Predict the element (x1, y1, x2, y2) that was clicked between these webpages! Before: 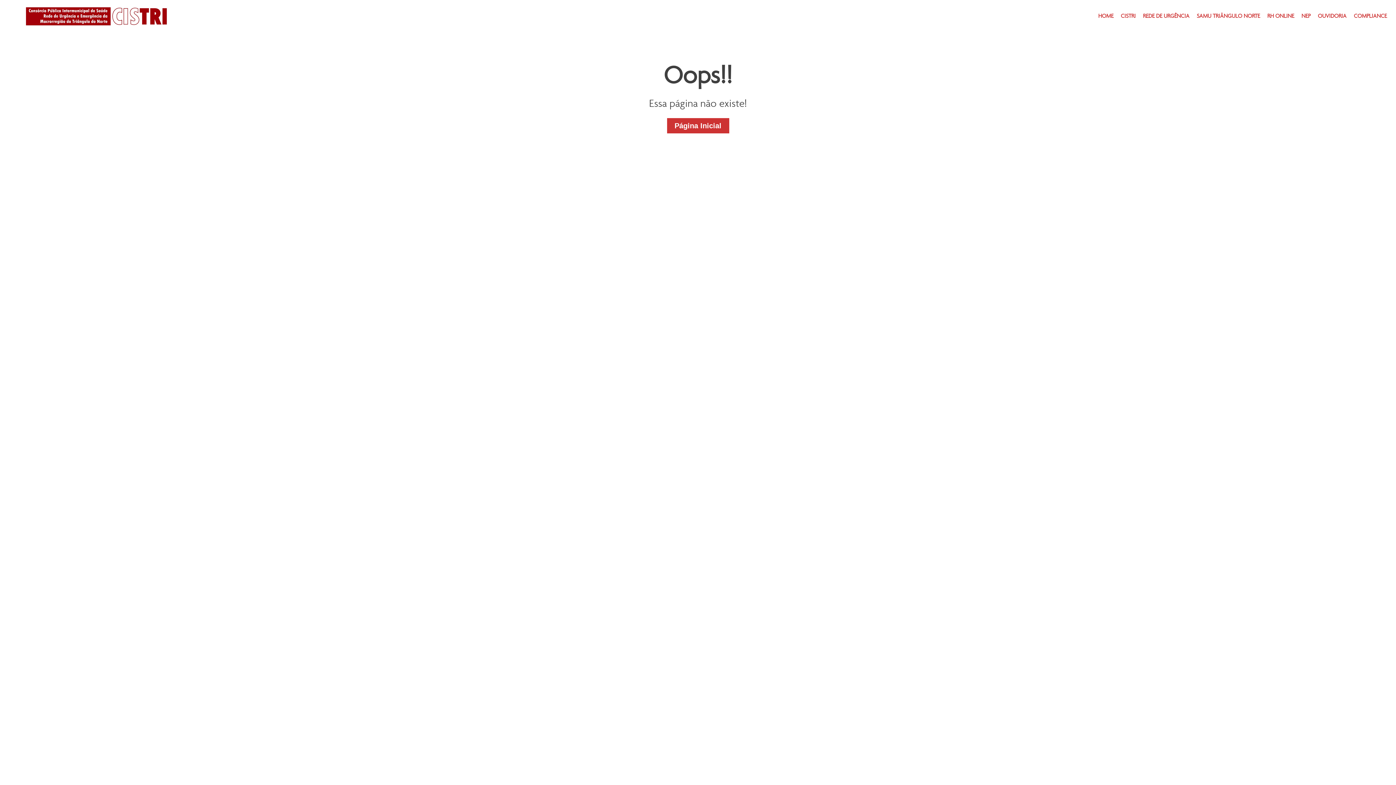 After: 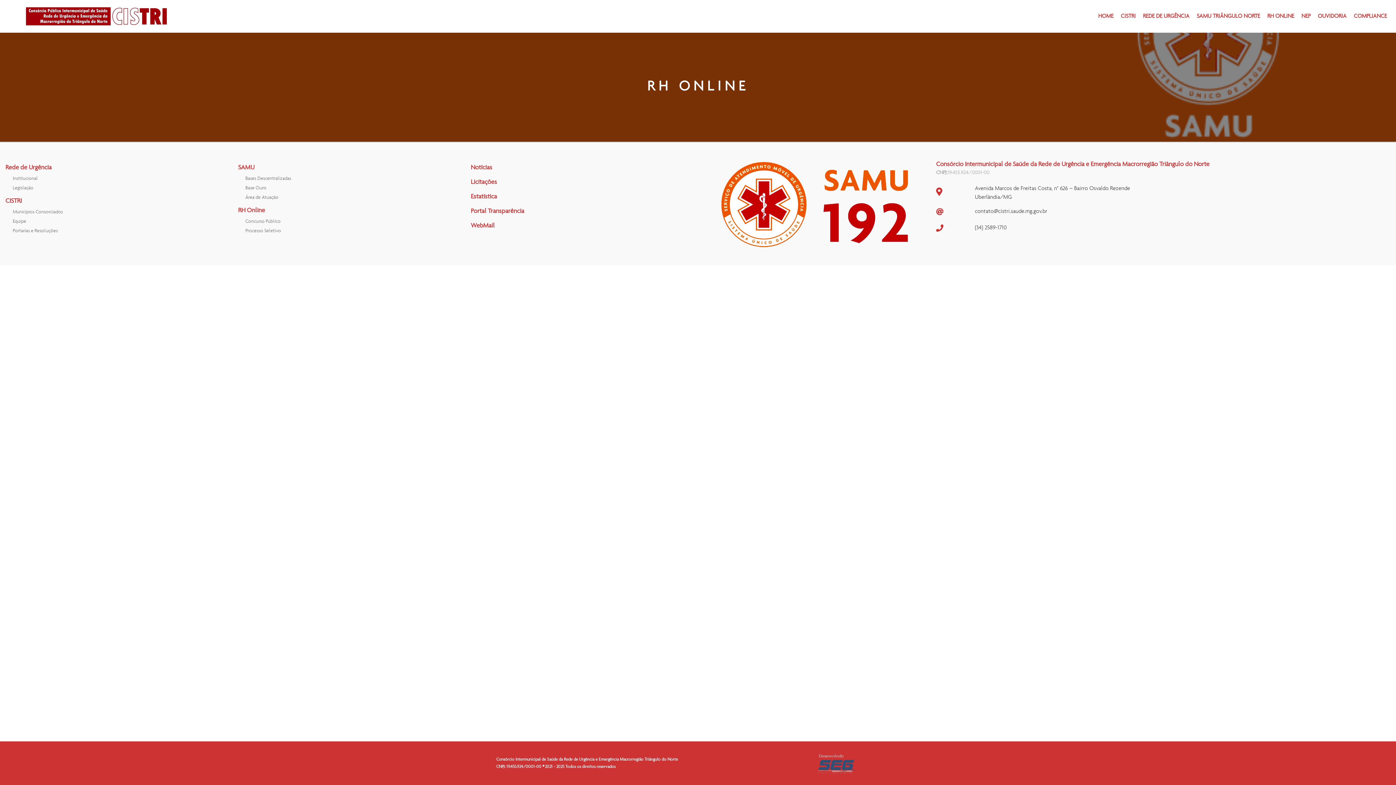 Action: bbox: (1264, 0, 1298, 32) label: RH ONLINE